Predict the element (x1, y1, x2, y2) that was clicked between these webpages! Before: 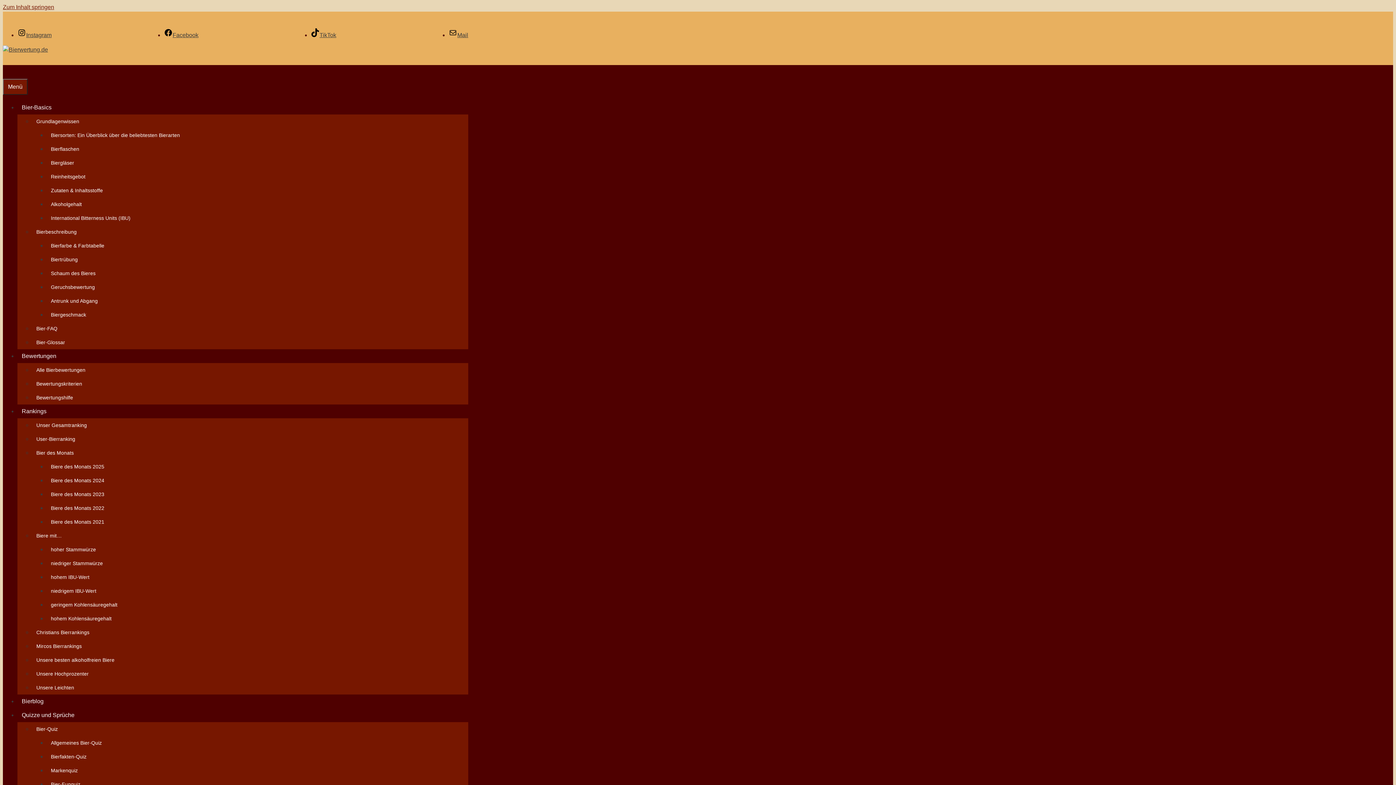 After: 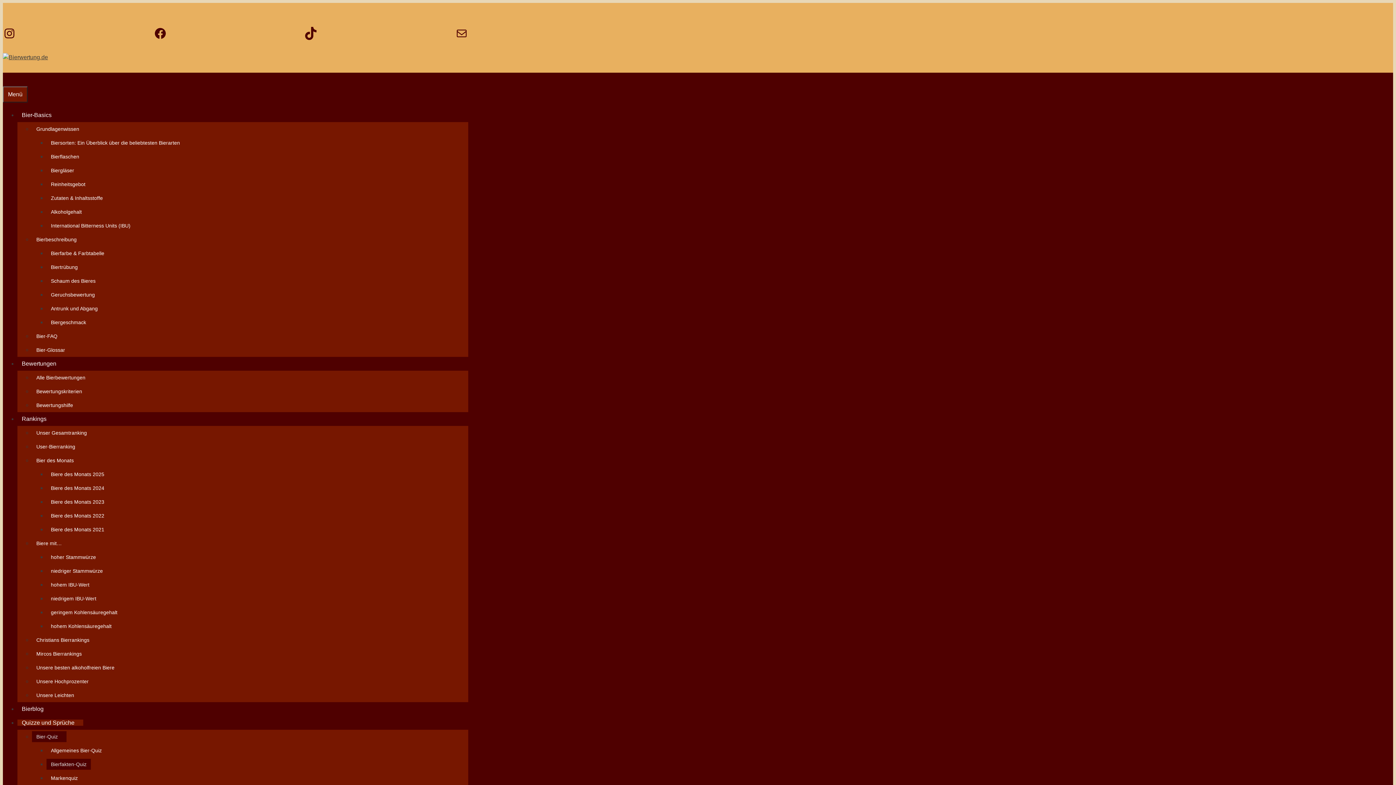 Action: bbox: (46, 751, 90, 762) label: Bierfakten-Quiz